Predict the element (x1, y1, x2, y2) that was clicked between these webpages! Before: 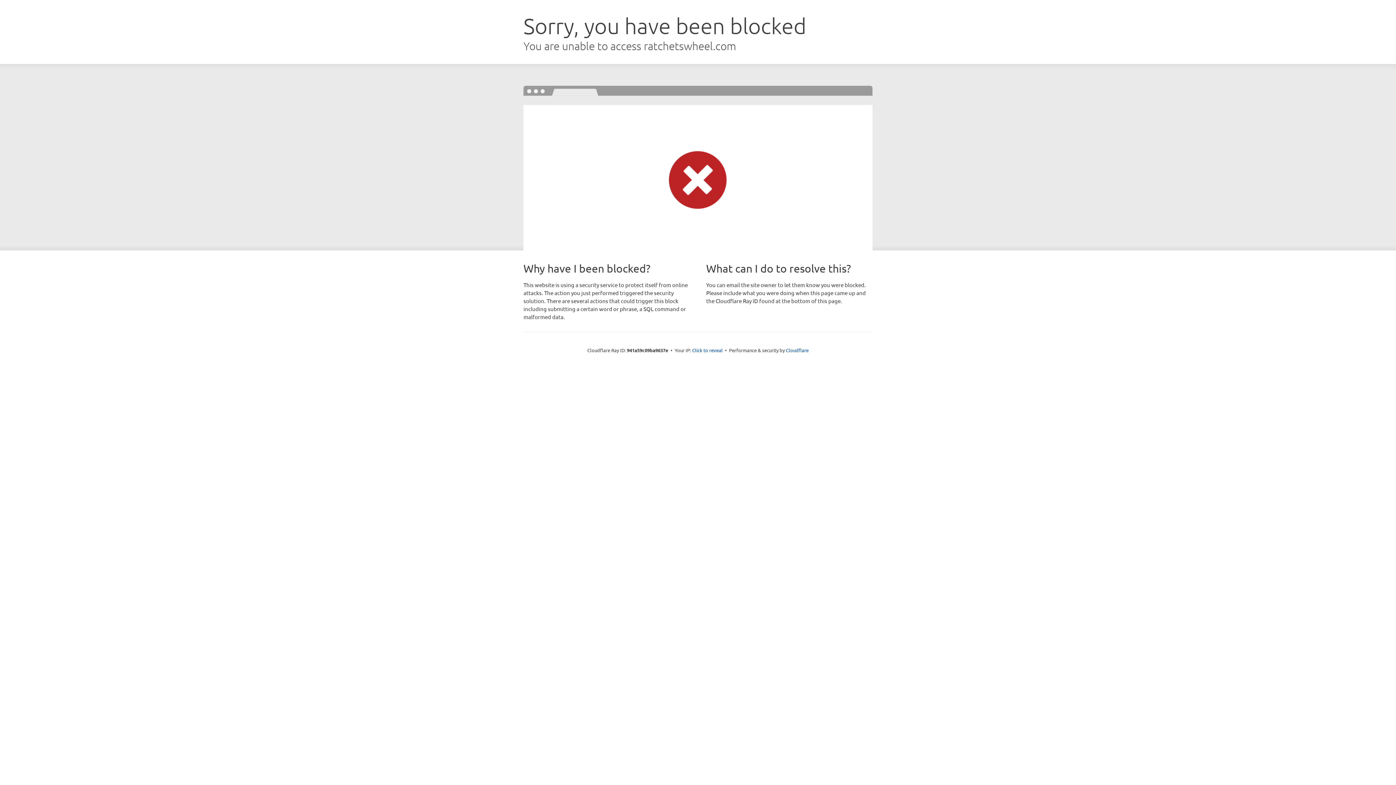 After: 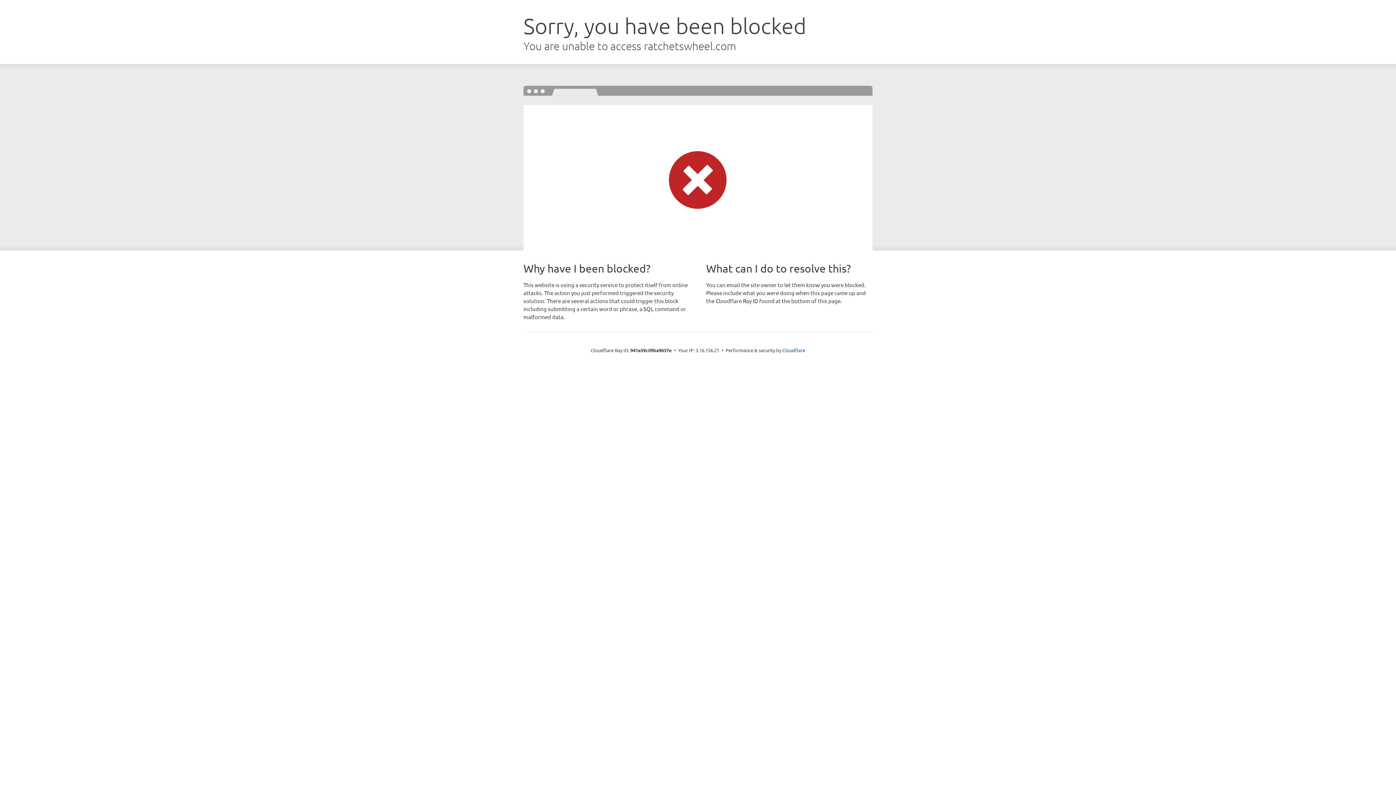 Action: bbox: (692, 346, 722, 353) label: Click to reveal